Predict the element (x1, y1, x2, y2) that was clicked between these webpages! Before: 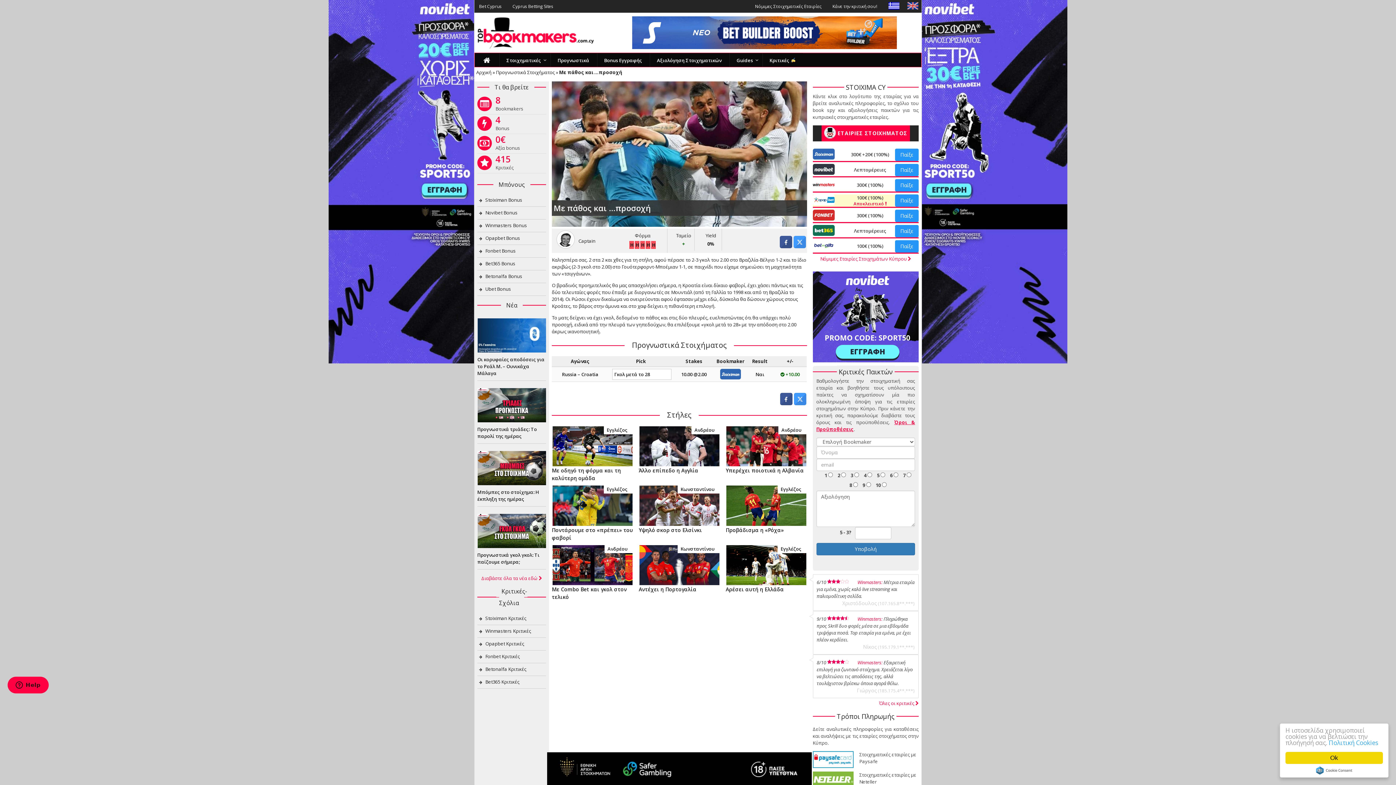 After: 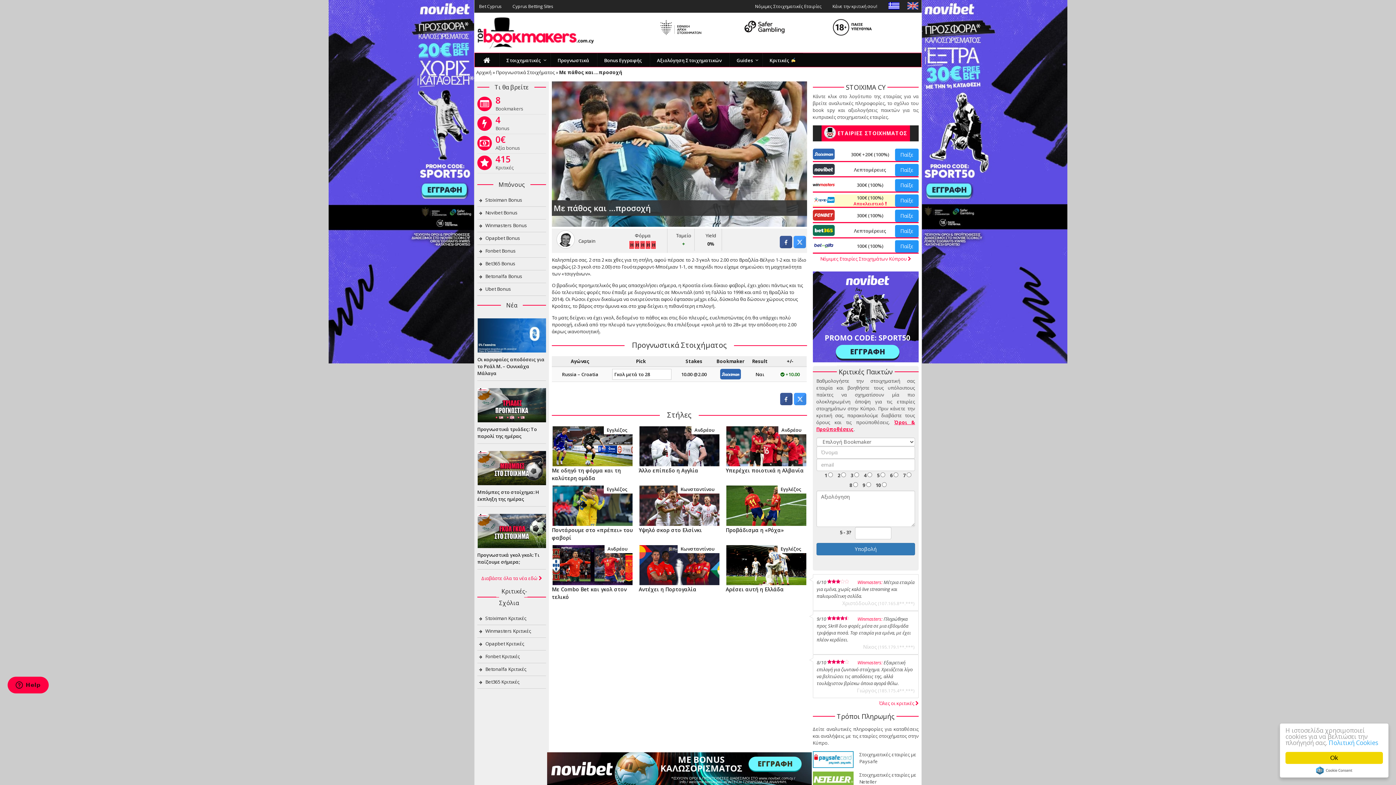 Action: bbox: (812, 776, 853, 782)